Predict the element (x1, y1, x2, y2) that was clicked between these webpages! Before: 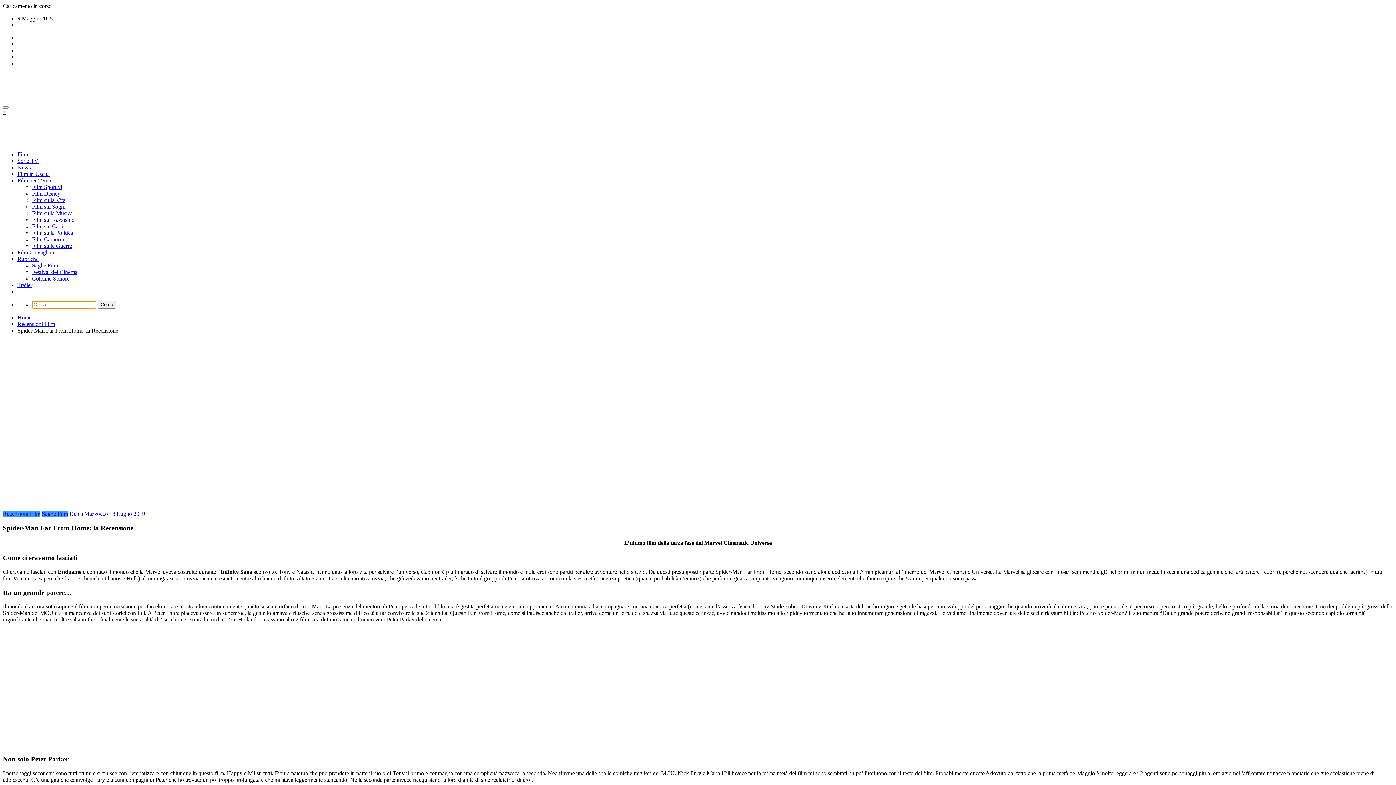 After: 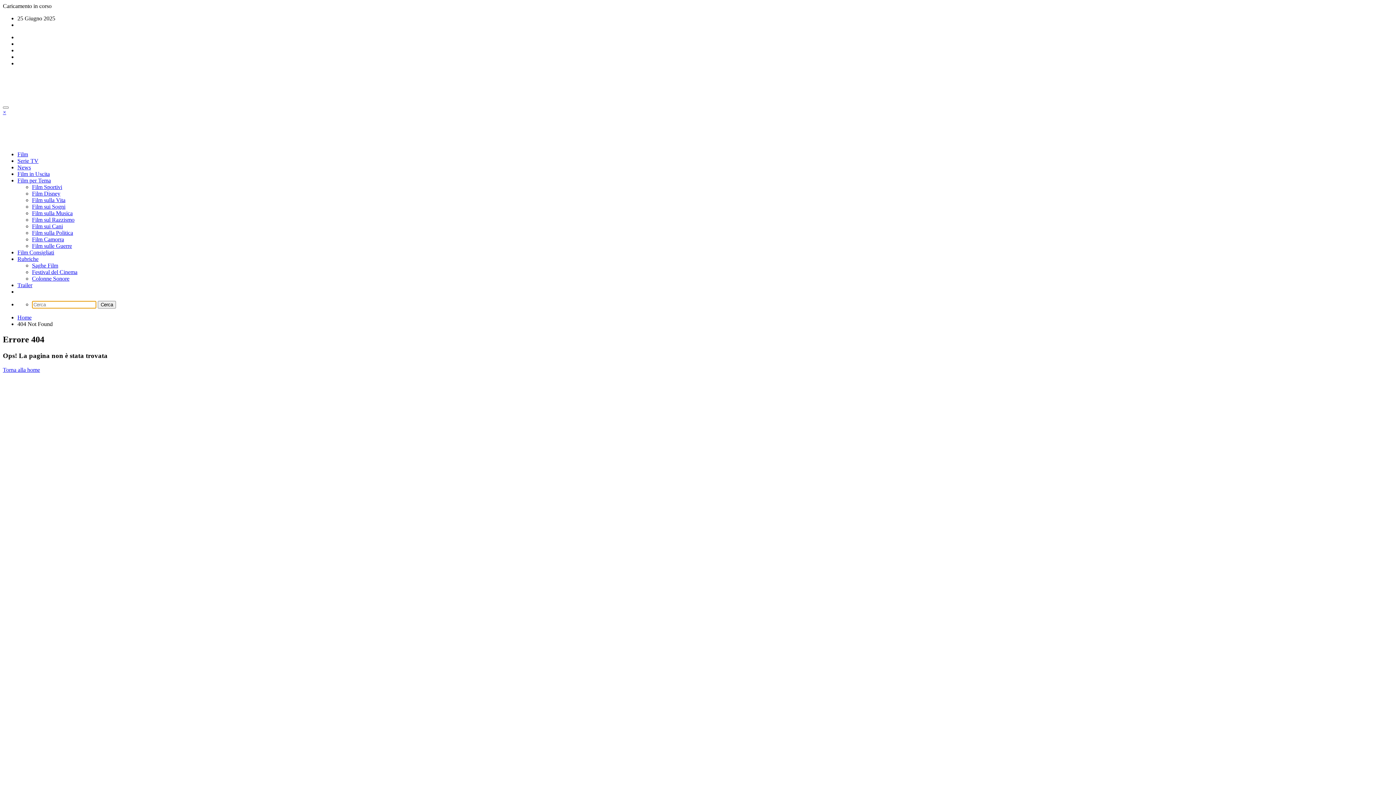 Action: label: 18 Luglio 2019 bbox: (109, 510, 145, 517)